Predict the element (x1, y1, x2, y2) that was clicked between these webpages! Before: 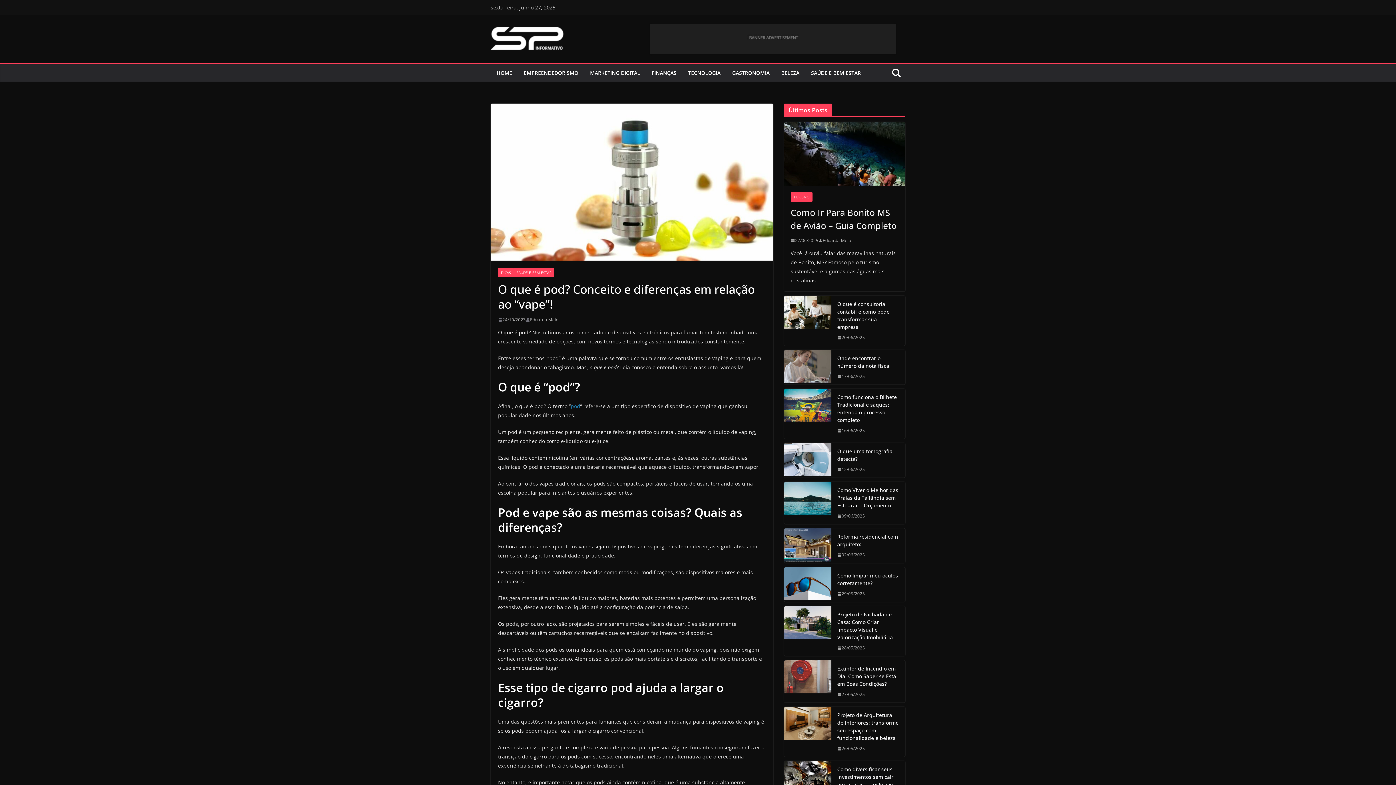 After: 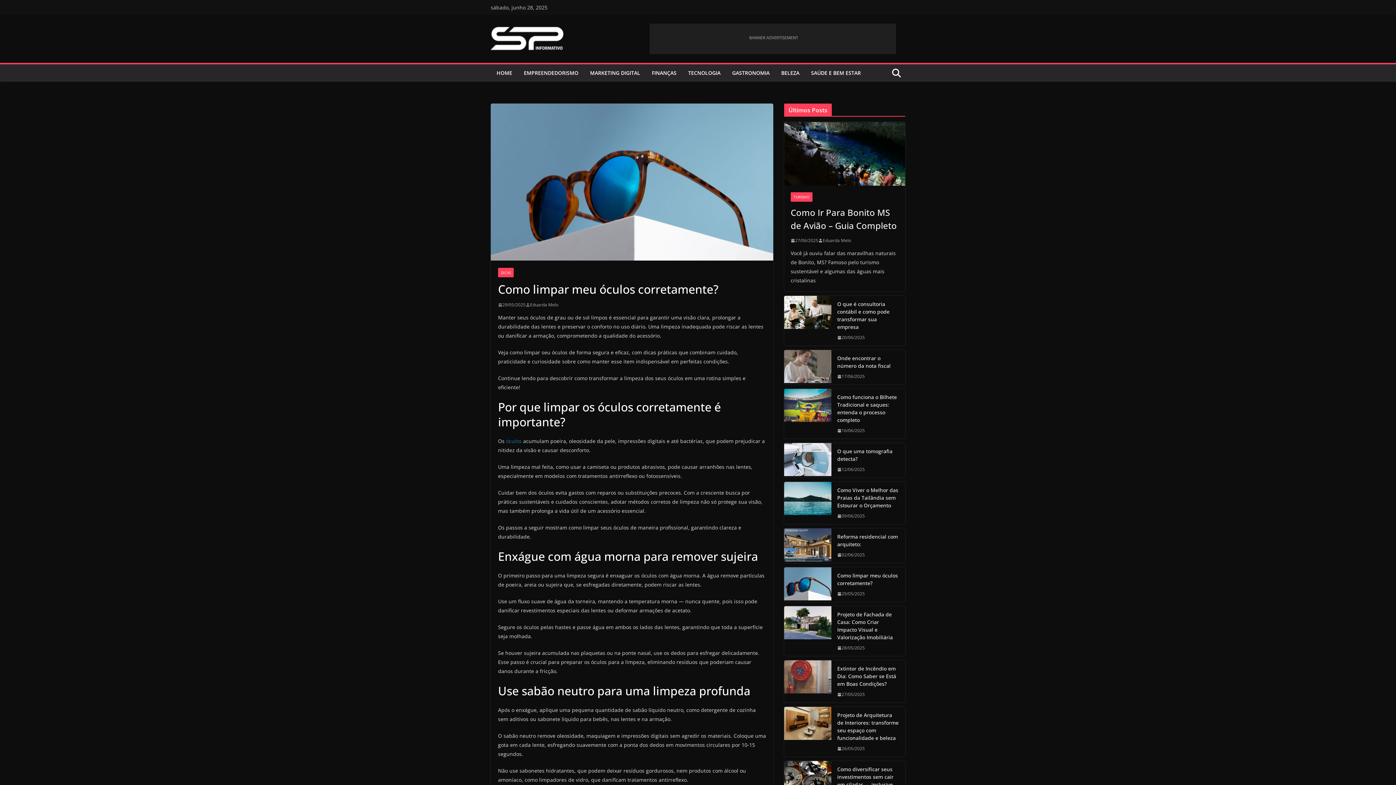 Action: bbox: (784, 567, 831, 602)